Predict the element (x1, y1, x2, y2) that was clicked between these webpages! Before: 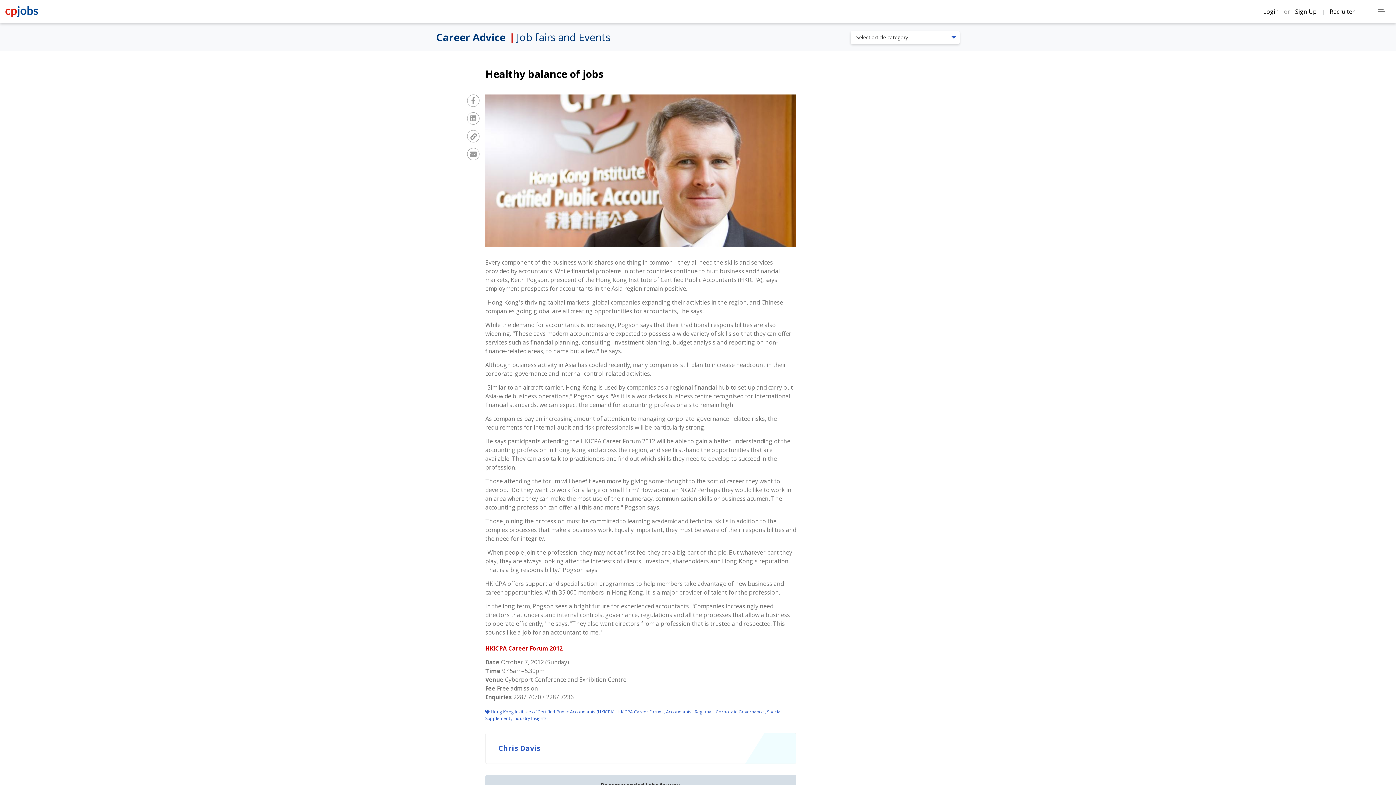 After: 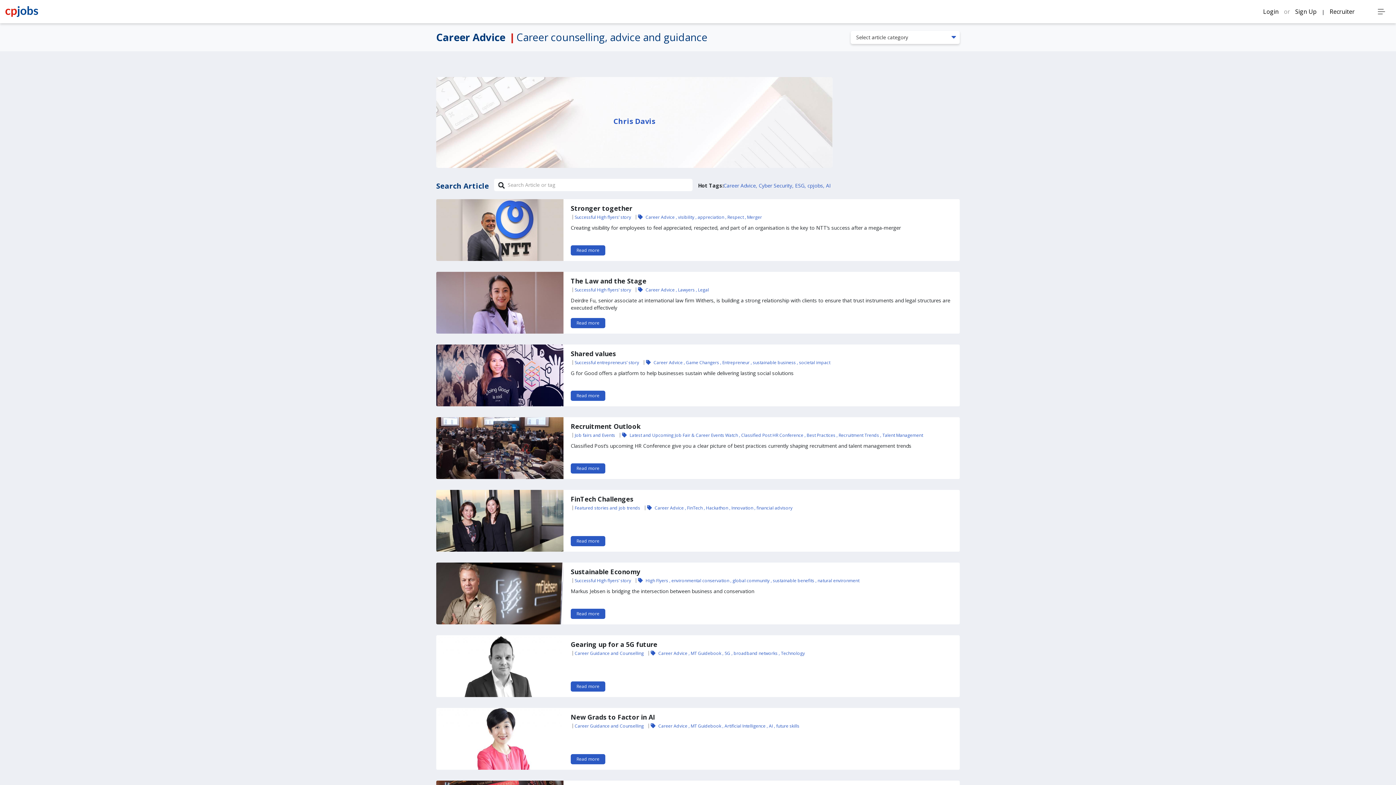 Action: label: Chris Davis bbox: (498, 744, 783, 753)